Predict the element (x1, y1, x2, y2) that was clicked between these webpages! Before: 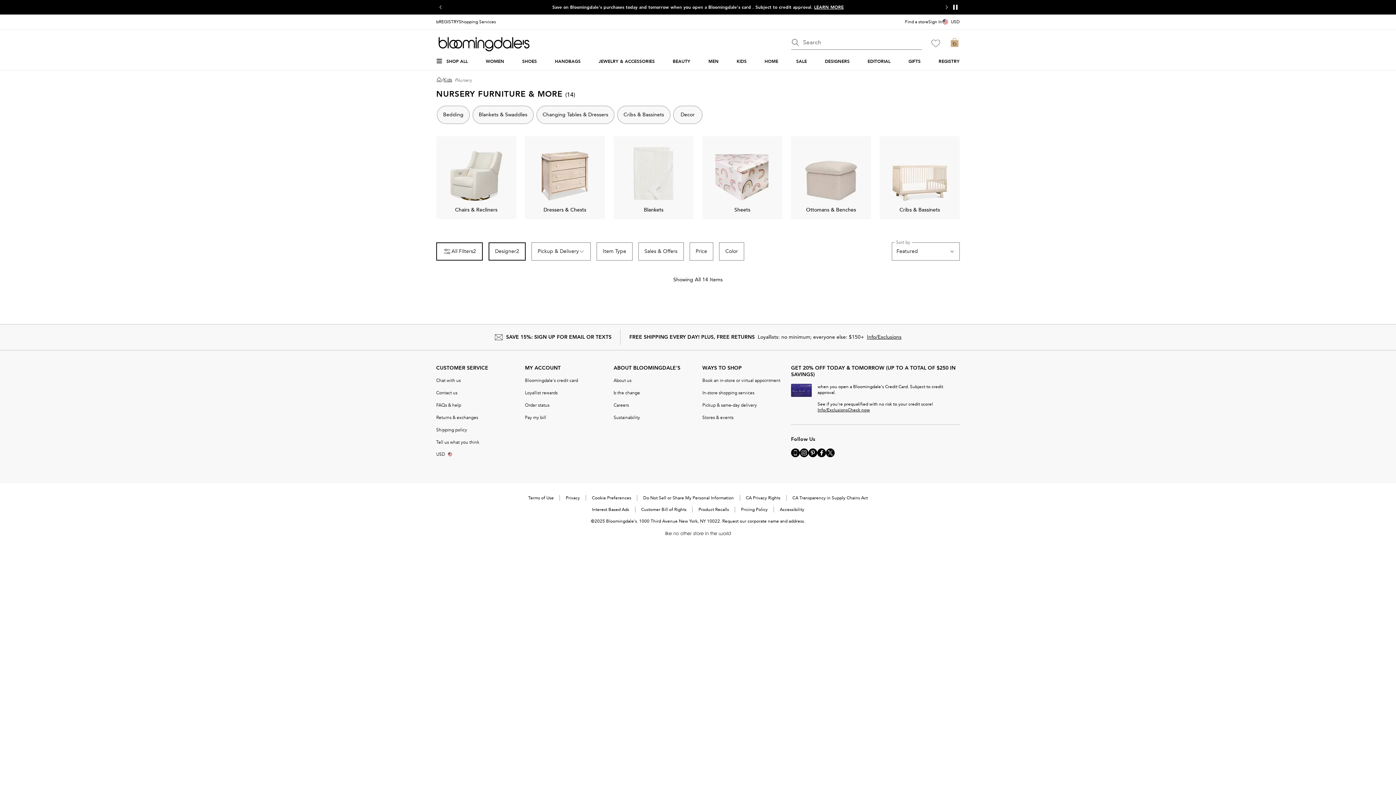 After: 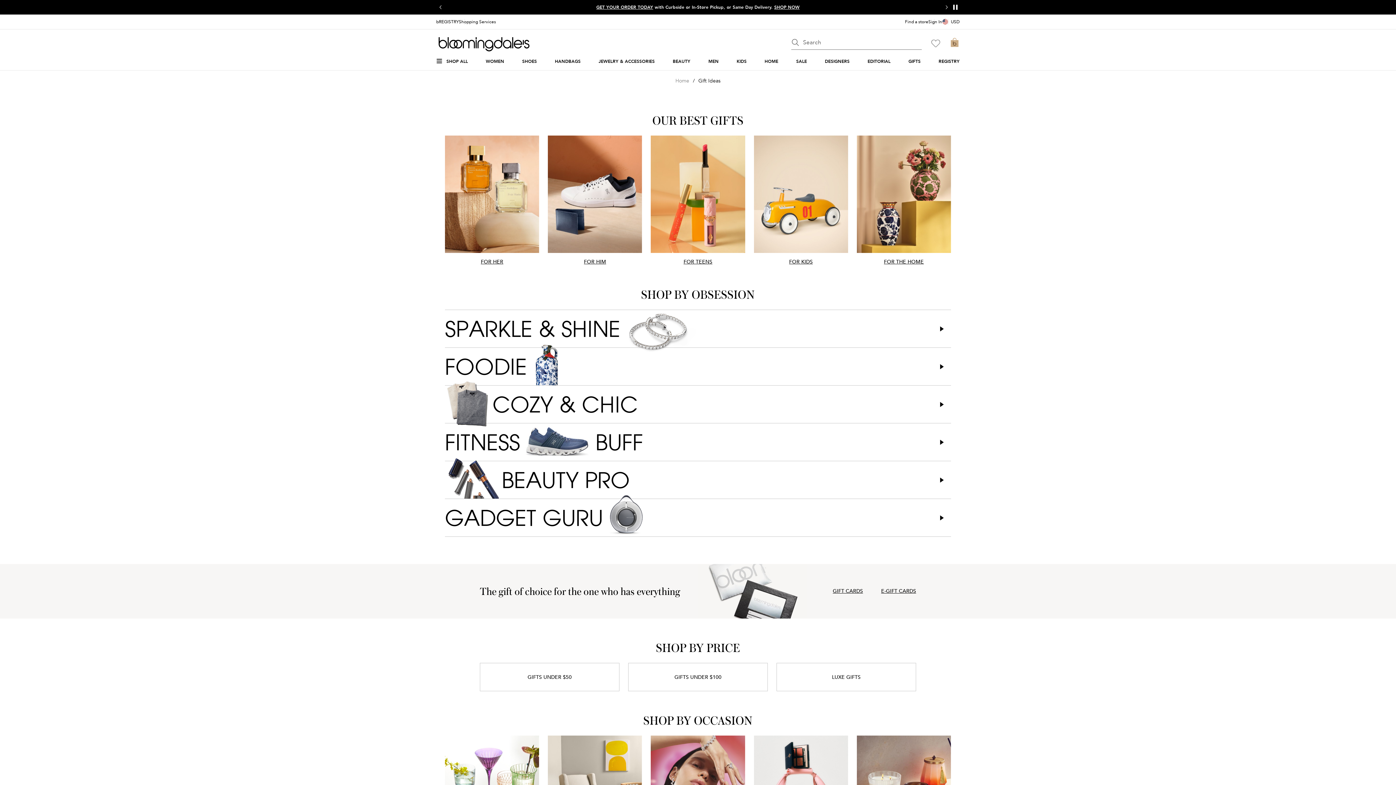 Action: bbox: (908, 58, 920, 64) label: GIFTS